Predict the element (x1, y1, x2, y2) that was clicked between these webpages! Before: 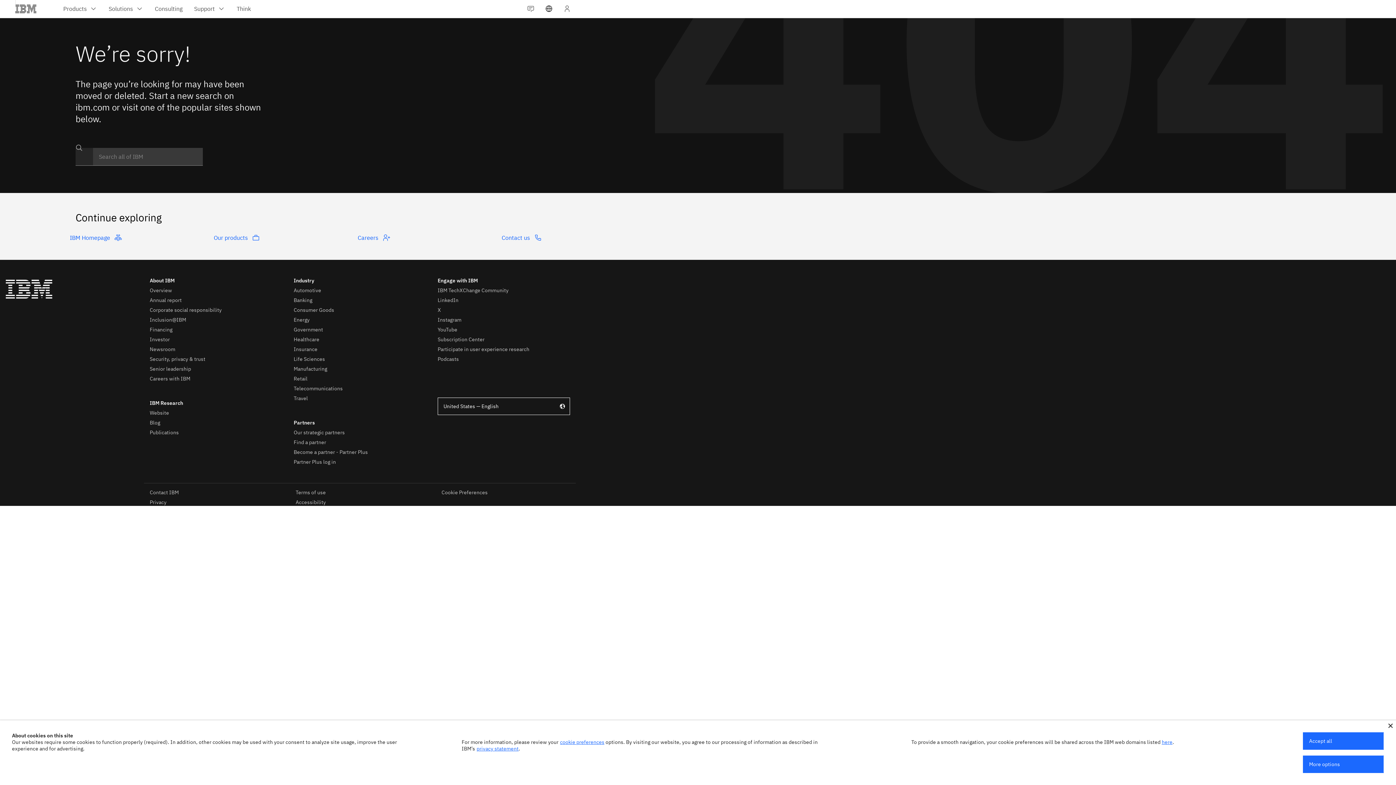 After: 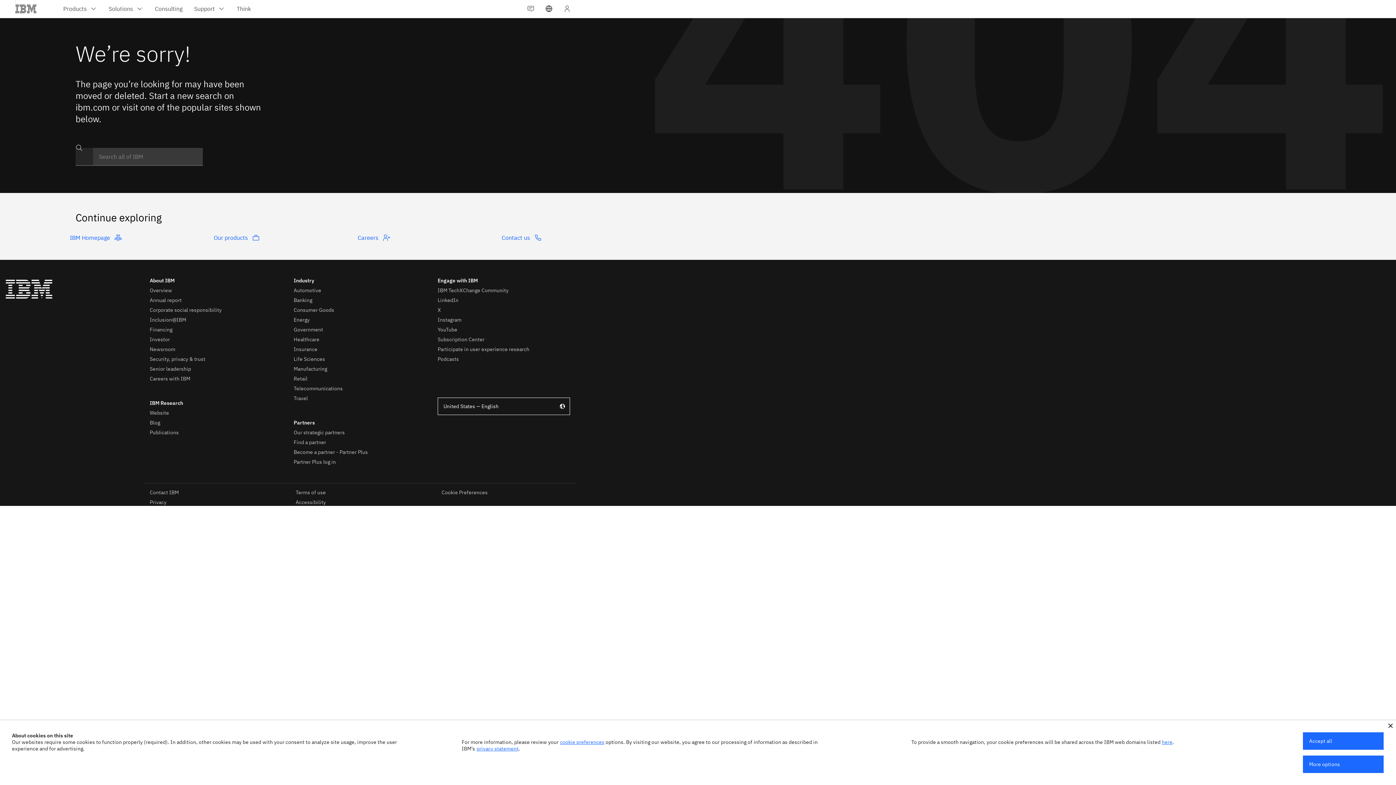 Action: label: privacy statement bbox: (476, 745, 518, 752)